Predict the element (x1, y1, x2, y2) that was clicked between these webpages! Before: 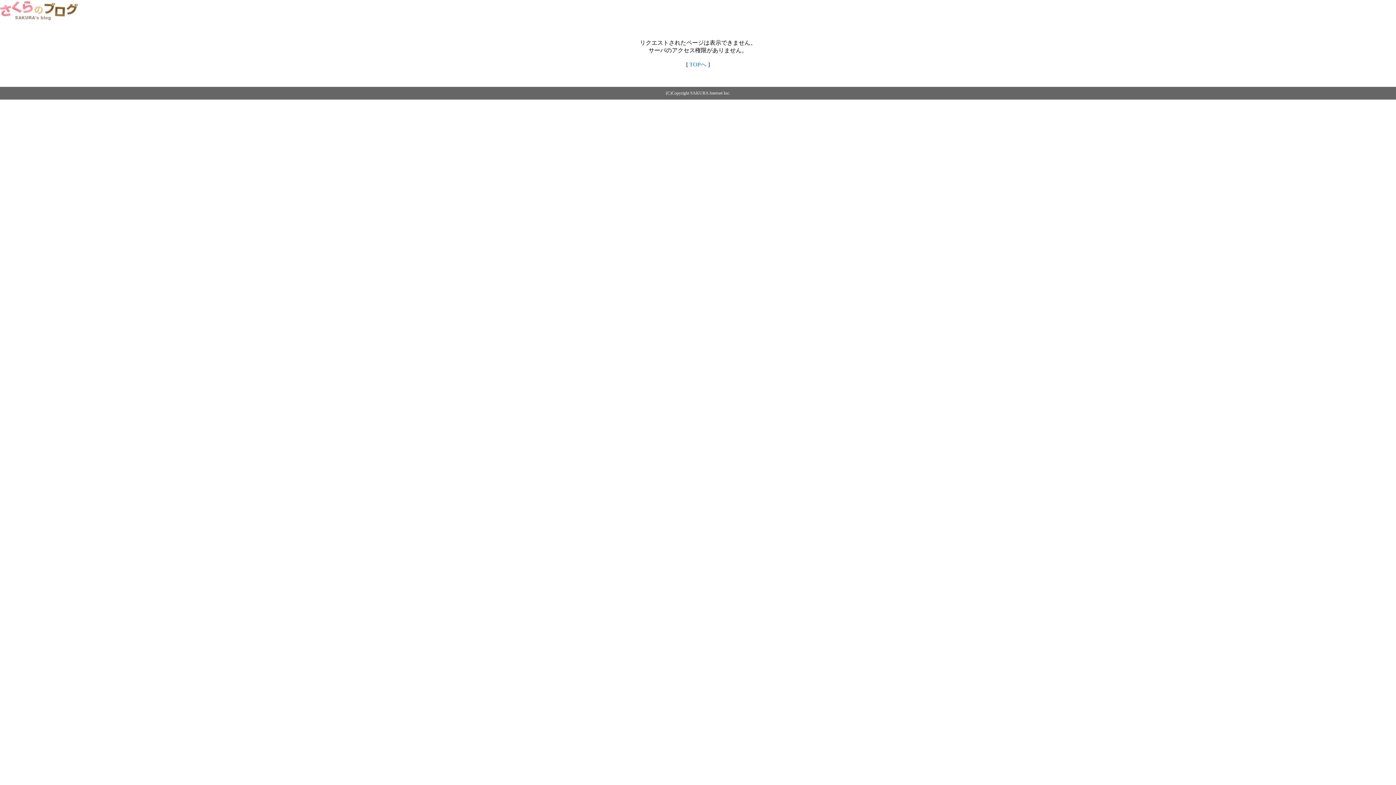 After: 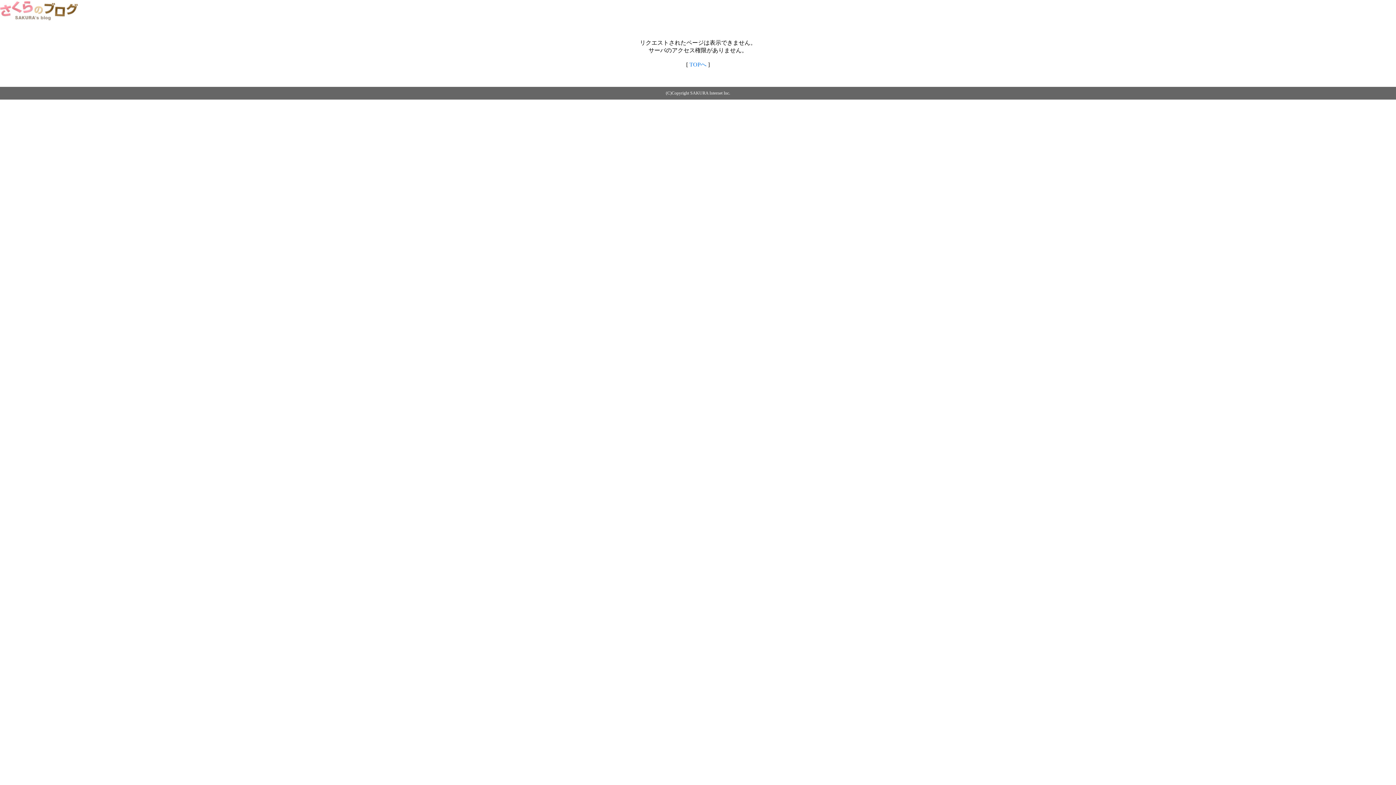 Action: bbox: (689, 61, 706, 67) label: TOPへ